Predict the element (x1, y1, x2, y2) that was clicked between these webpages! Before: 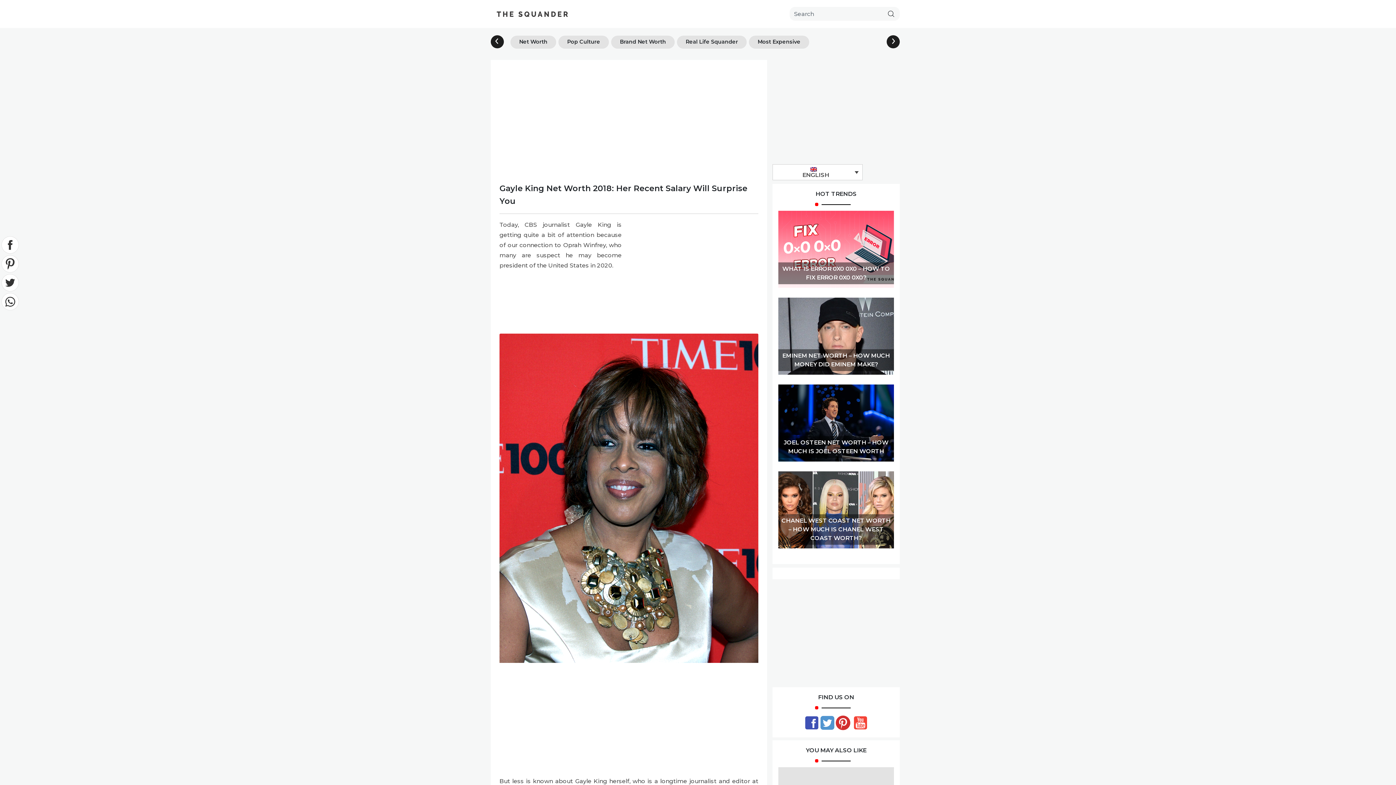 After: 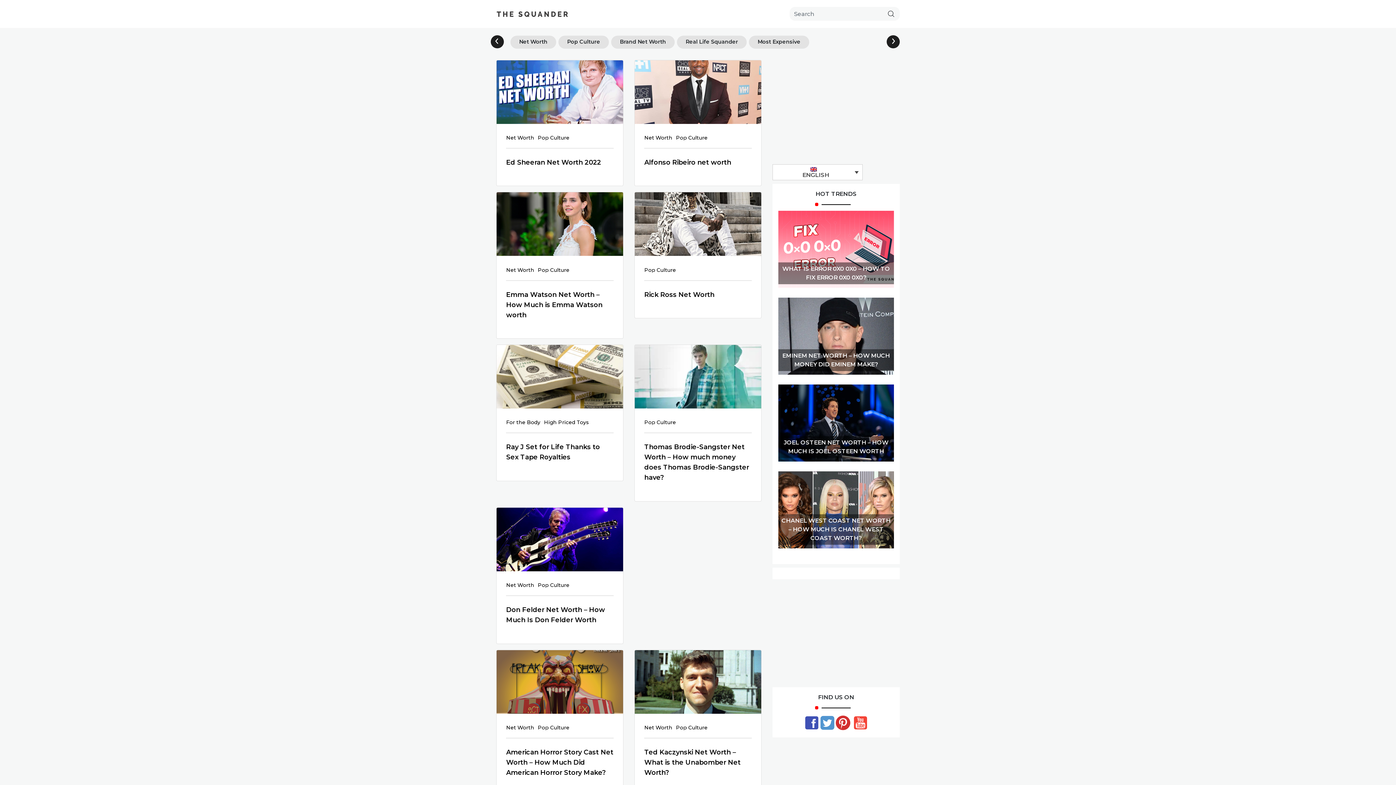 Action: bbox: (554, 35, 602, 48) label: Pop Culture